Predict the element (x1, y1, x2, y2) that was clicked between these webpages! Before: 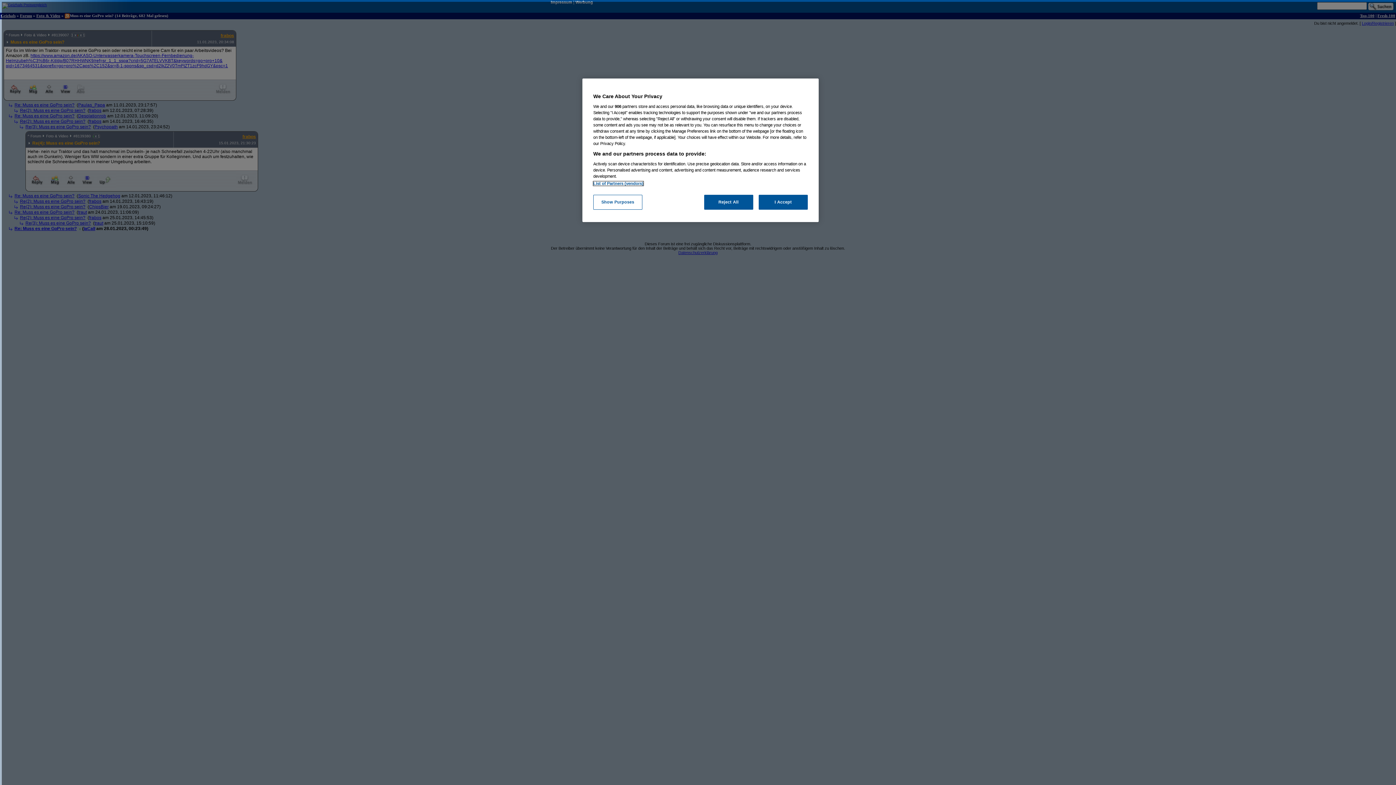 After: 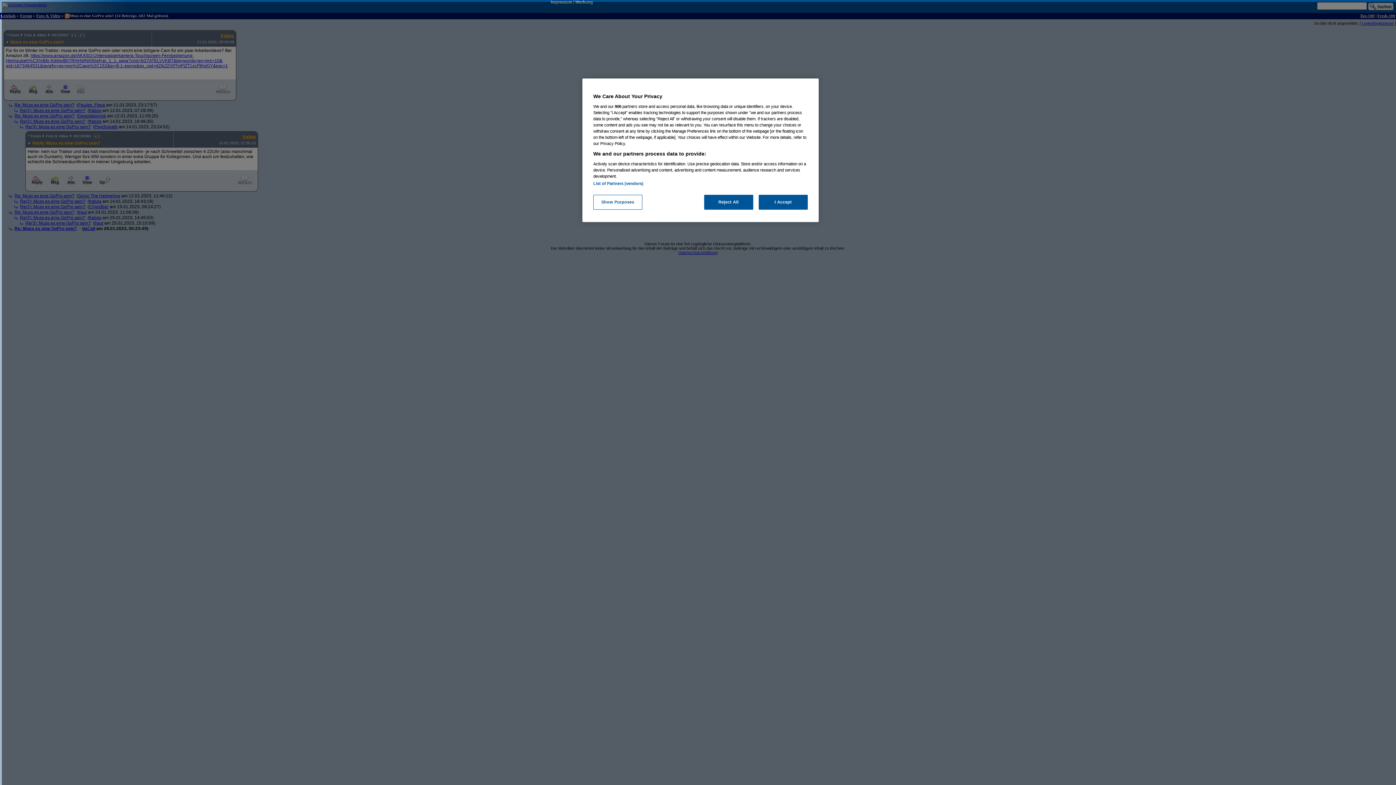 Action: bbox: (0, 232, 1, 237) label:  